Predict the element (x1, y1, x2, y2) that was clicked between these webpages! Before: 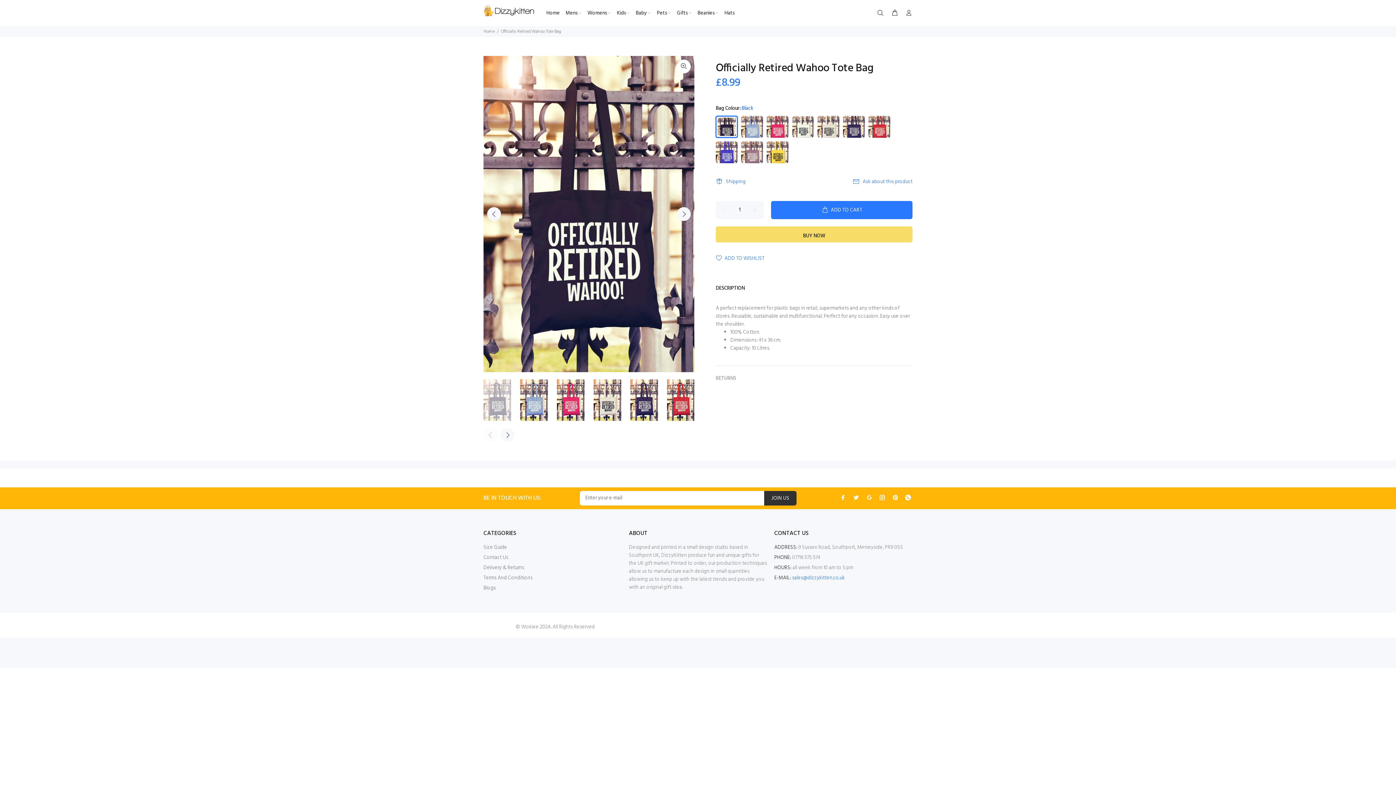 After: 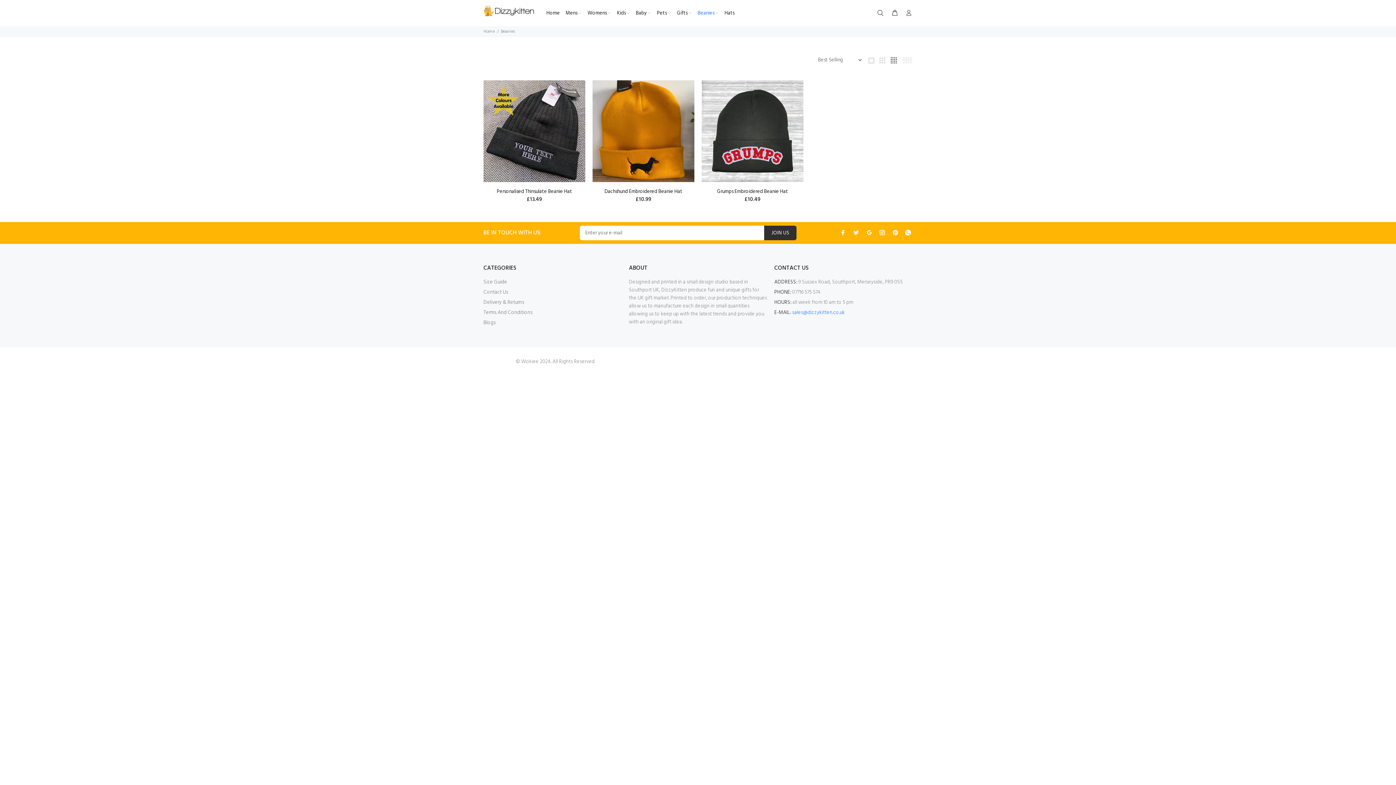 Action: bbox: (694, 7, 721, 18) label: Beanies